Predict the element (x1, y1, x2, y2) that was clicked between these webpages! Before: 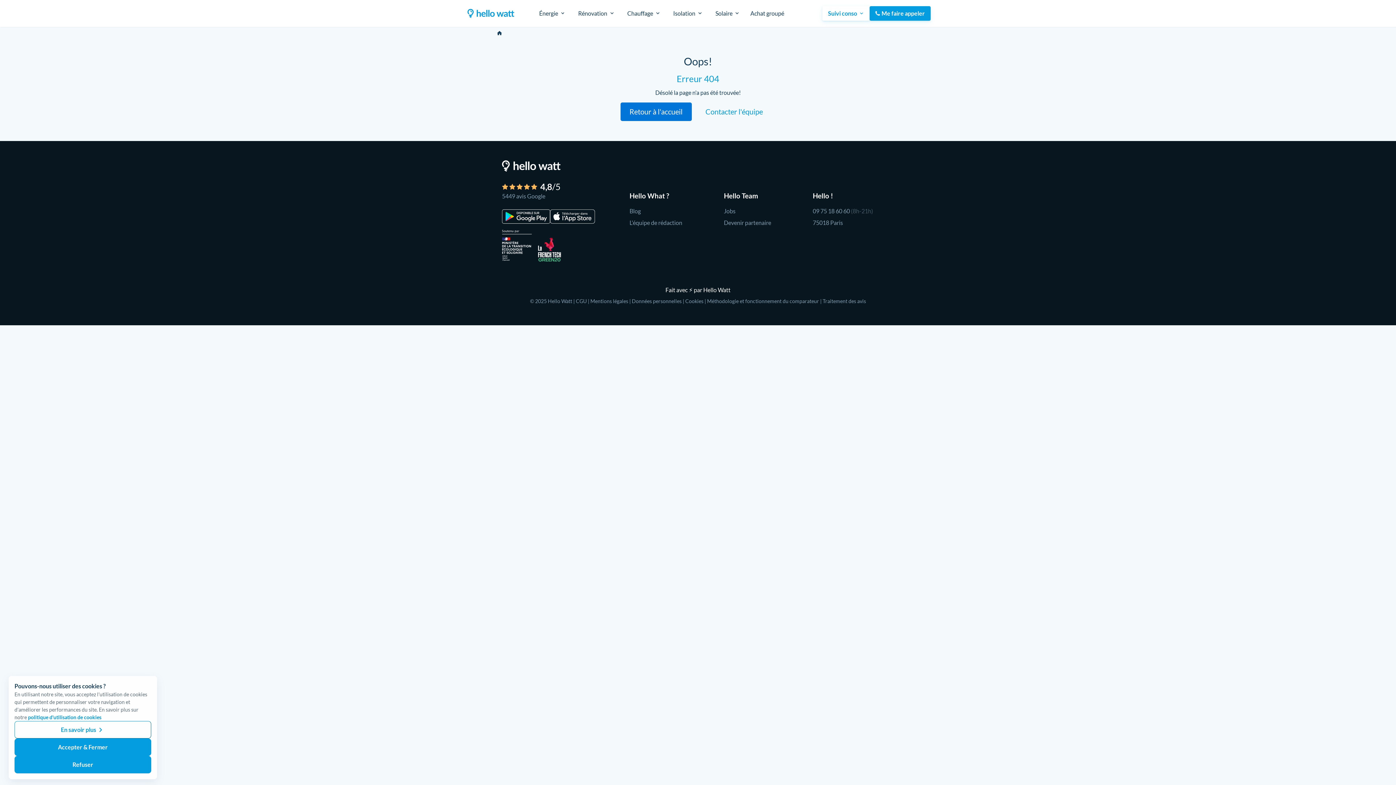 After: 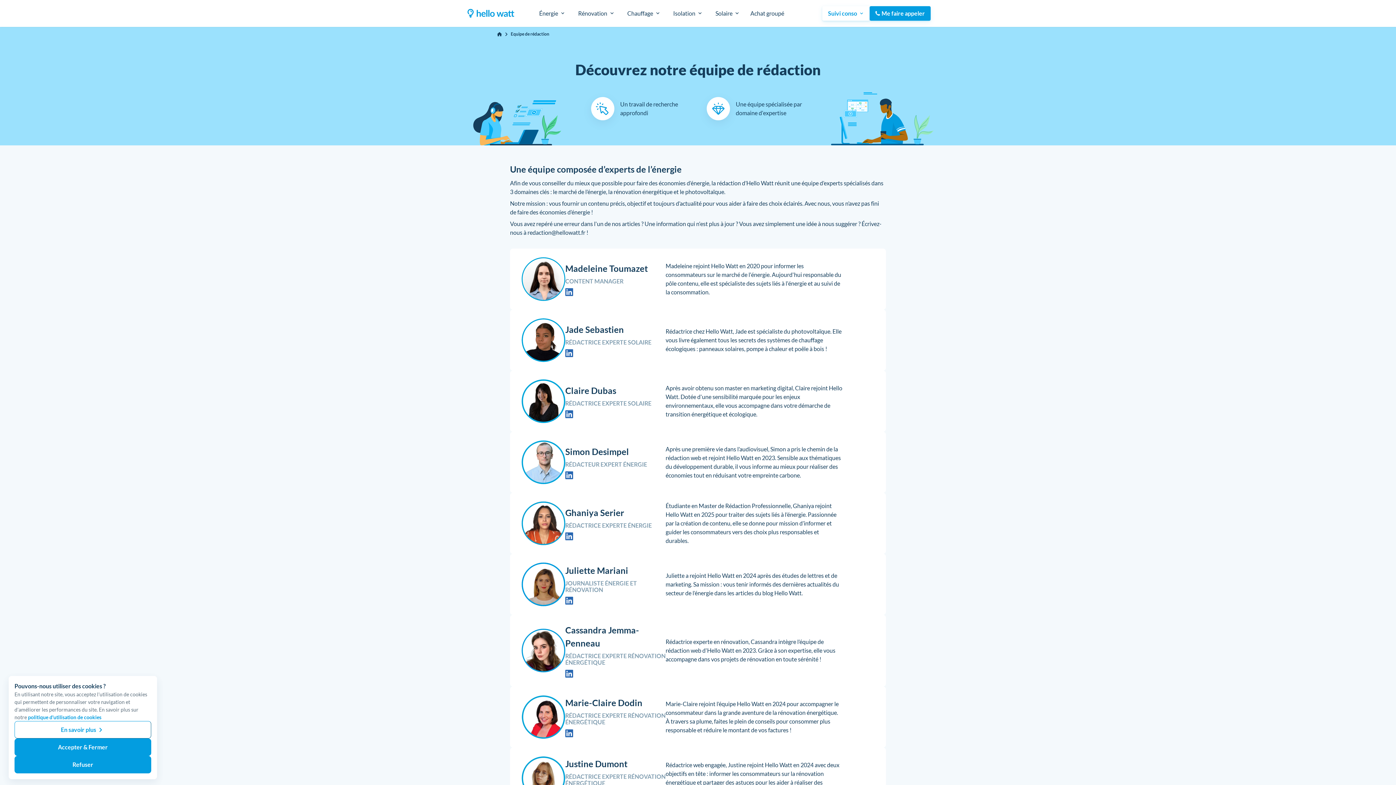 Action: label: L'équipe de rédaction bbox: (629, 218, 682, 230)